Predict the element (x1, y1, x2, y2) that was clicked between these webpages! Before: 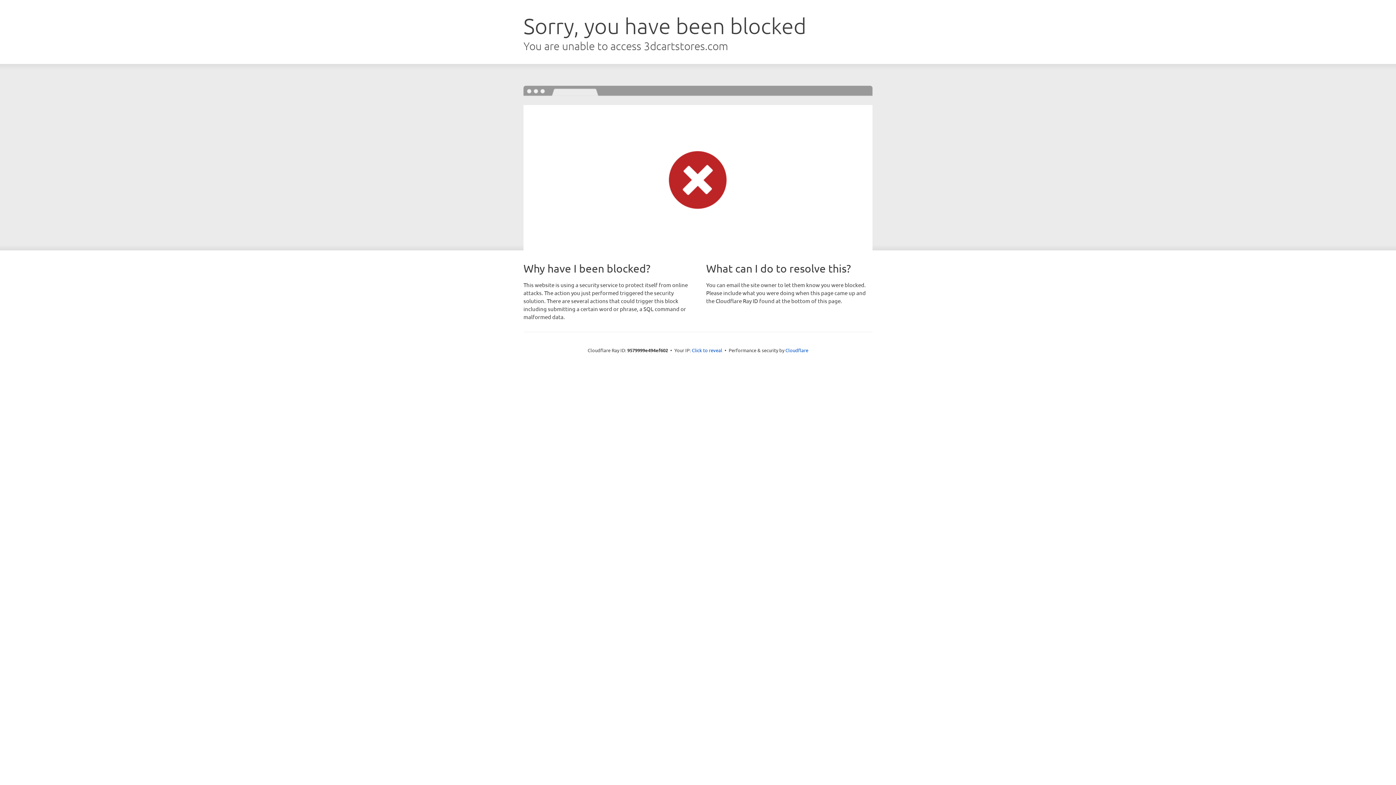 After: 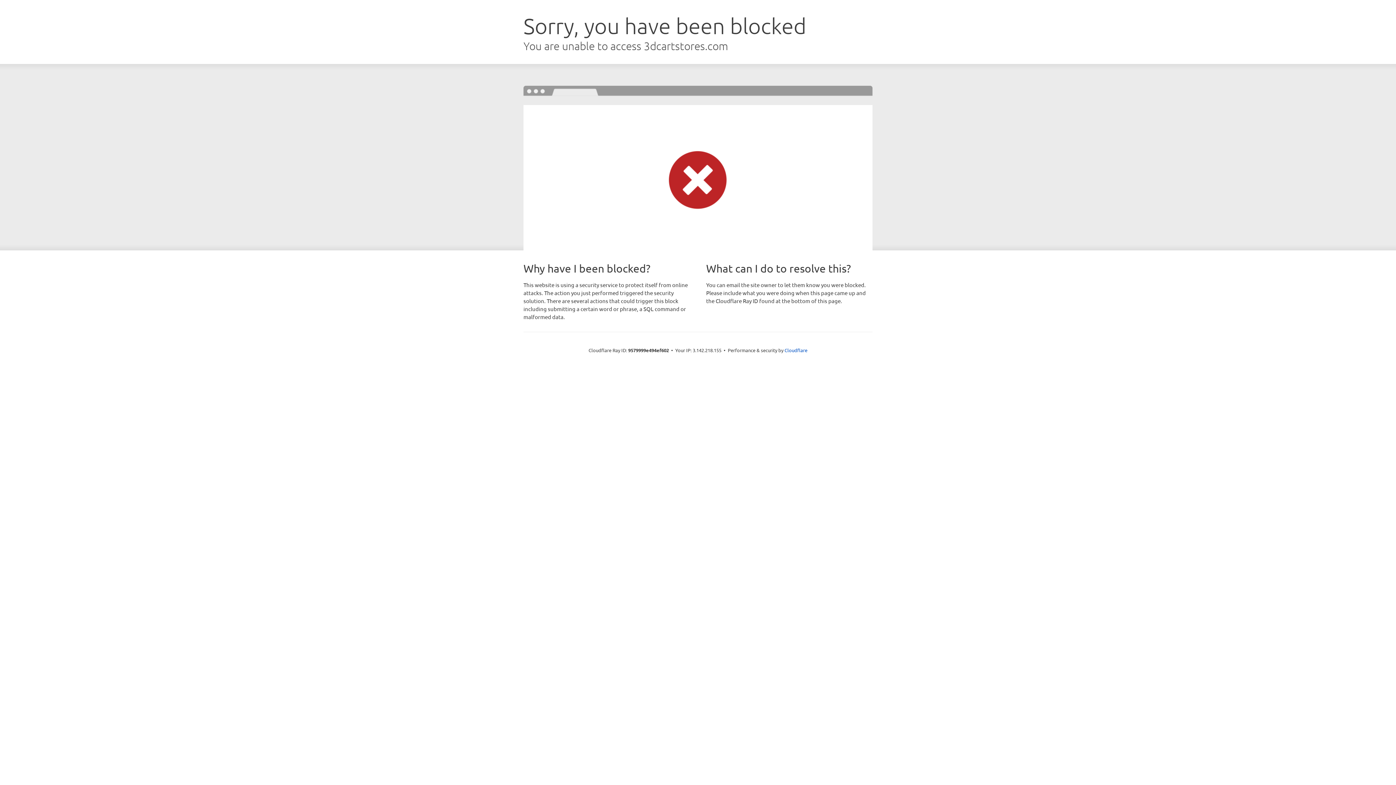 Action: label: Click to reveal bbox: (692, 346, 722, 353)